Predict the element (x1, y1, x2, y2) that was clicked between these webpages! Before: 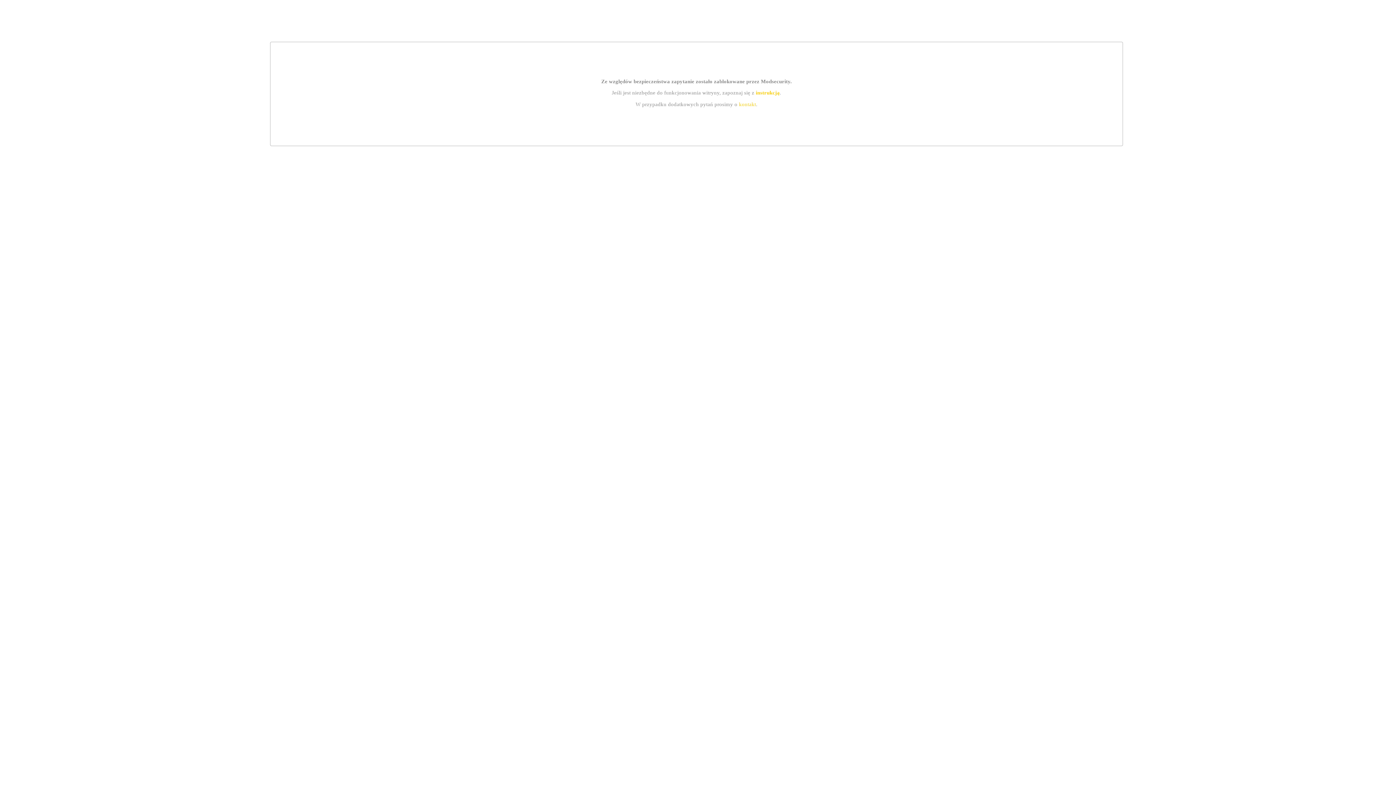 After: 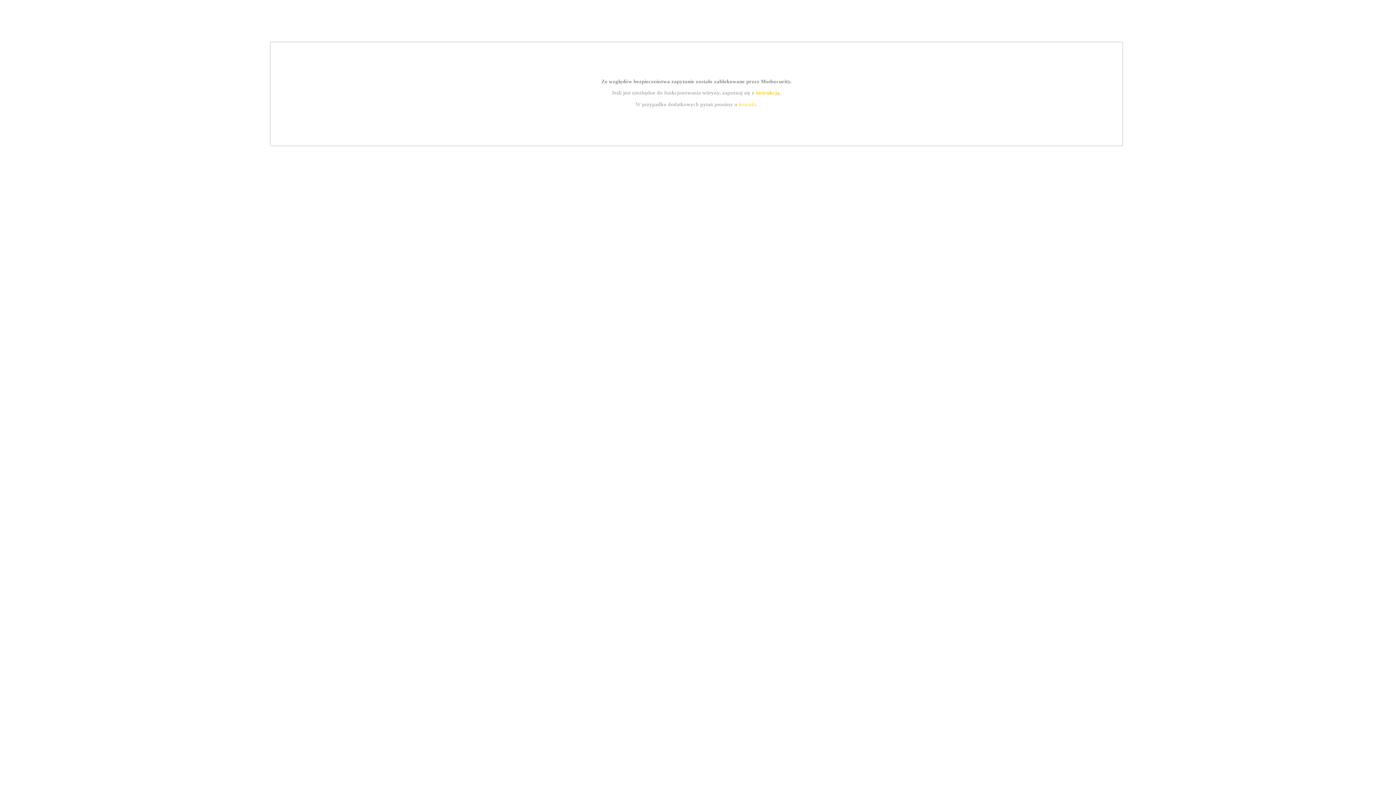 Action: bbox: (755, 89, 779, 95) label: instrukcją